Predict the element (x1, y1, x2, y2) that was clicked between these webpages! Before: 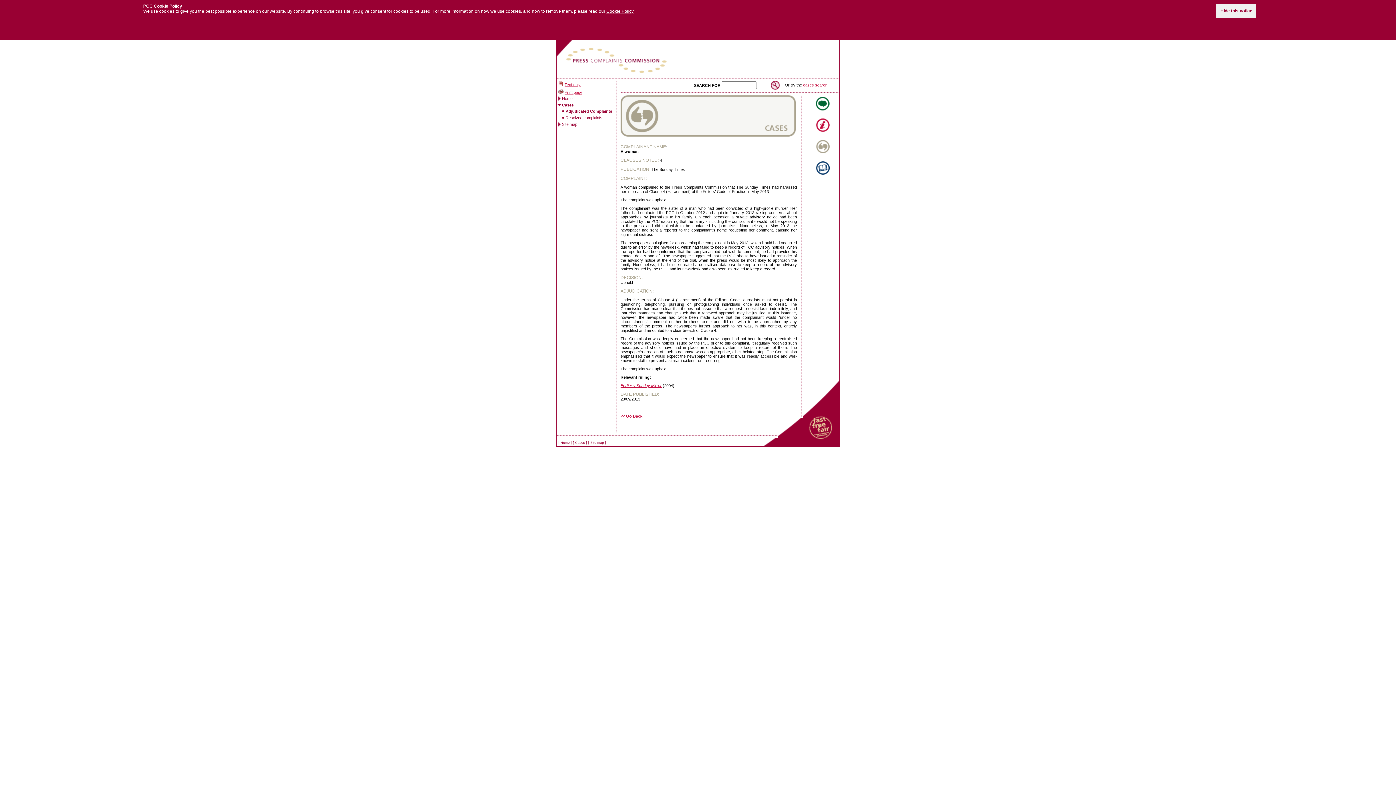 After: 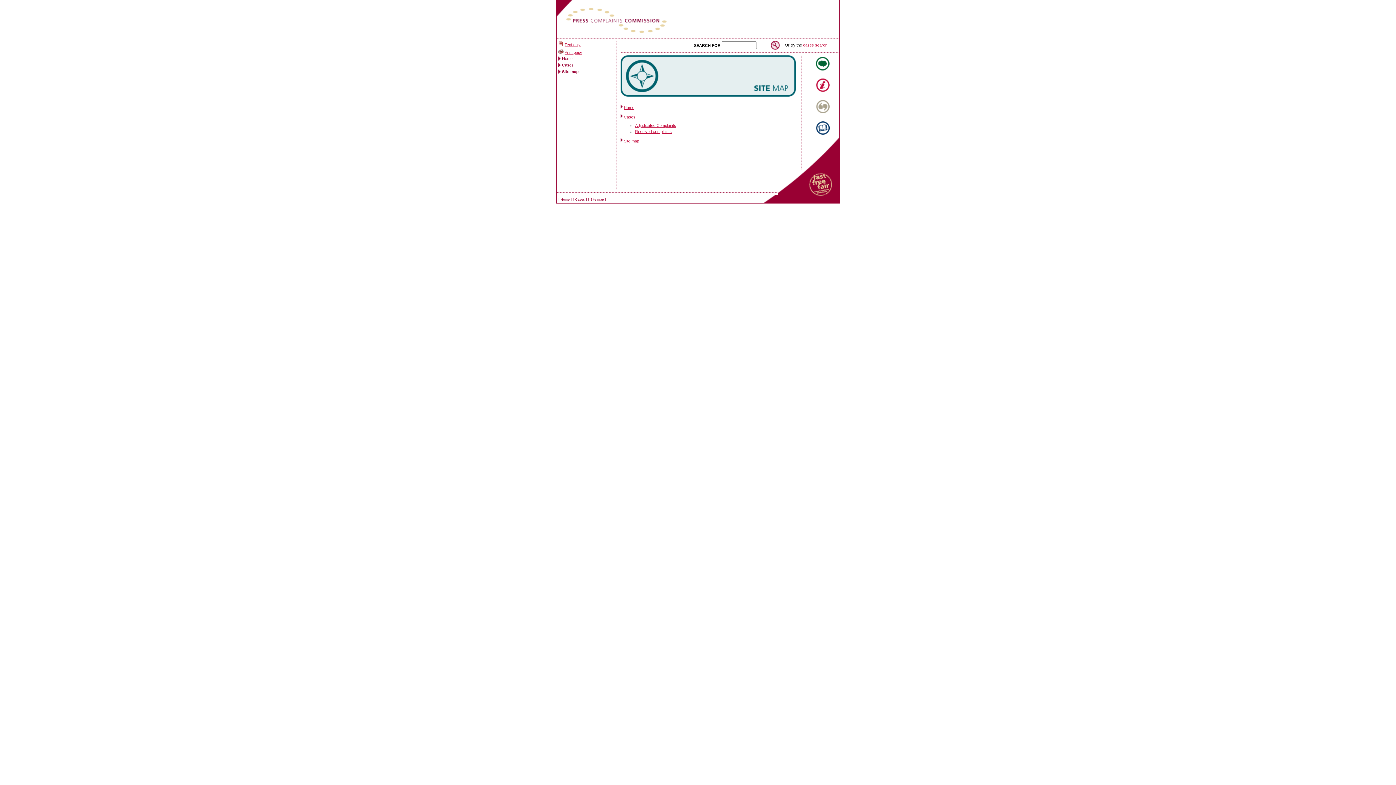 Action: bbox: (562, 122, 577, 126) label: Site map